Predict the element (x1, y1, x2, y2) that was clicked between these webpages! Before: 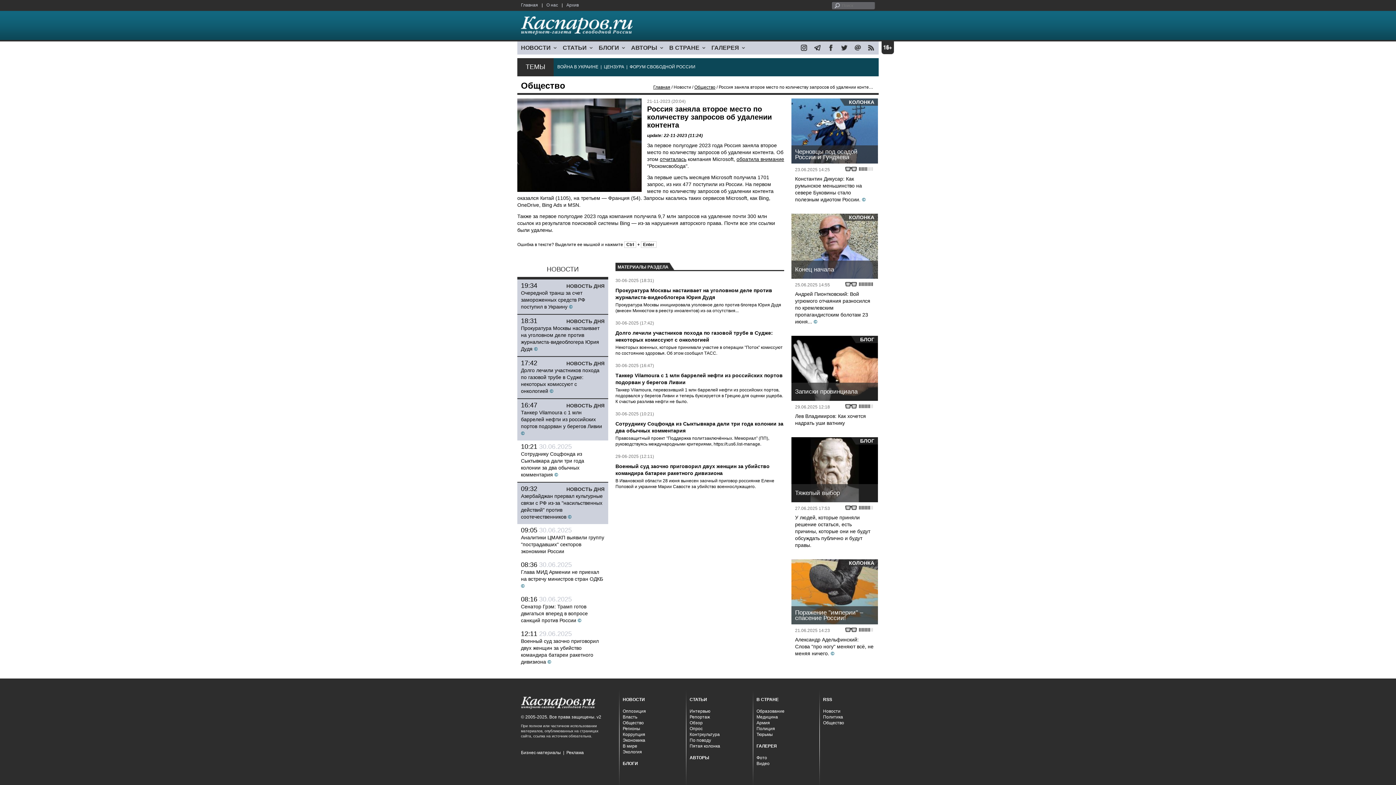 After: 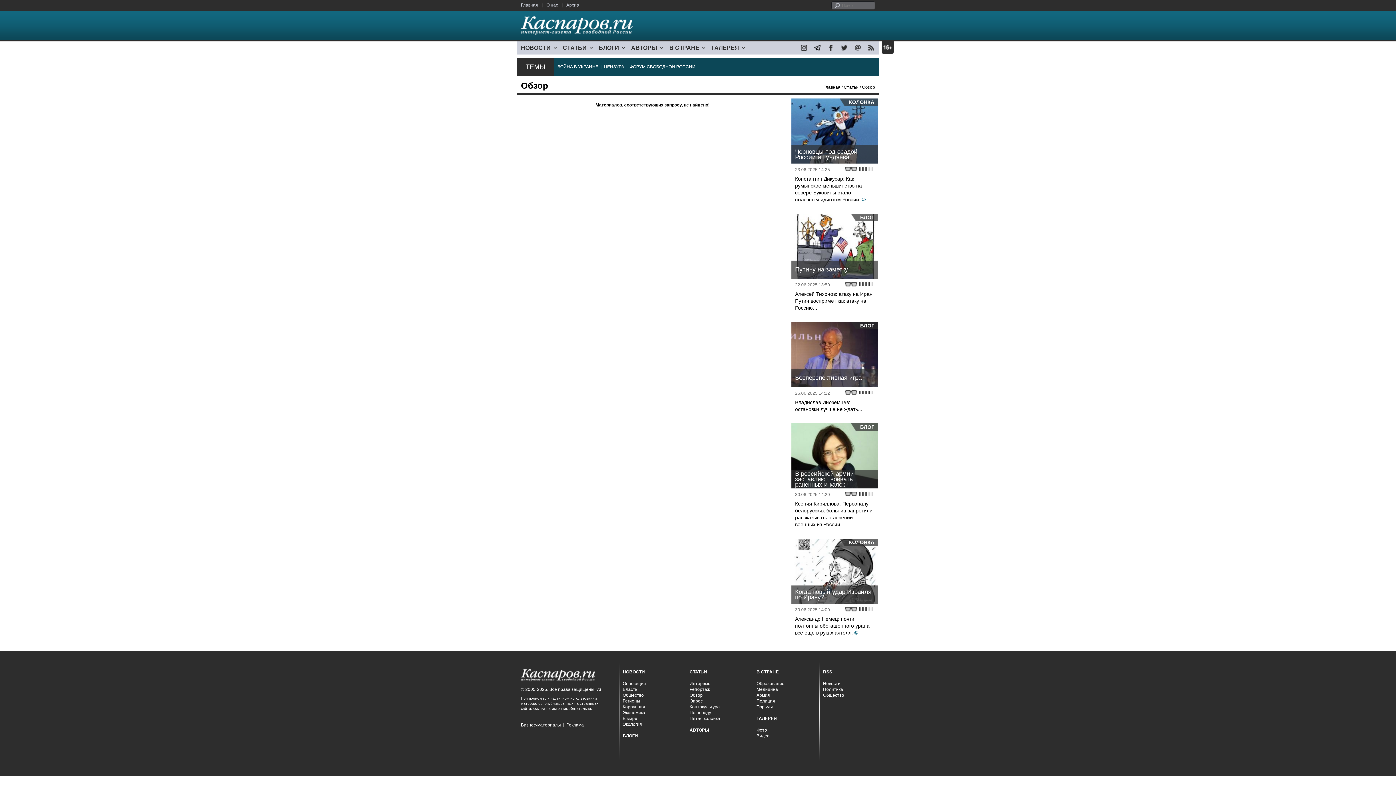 Action: label: Обзор bbox: (689, 720, 702, 725)